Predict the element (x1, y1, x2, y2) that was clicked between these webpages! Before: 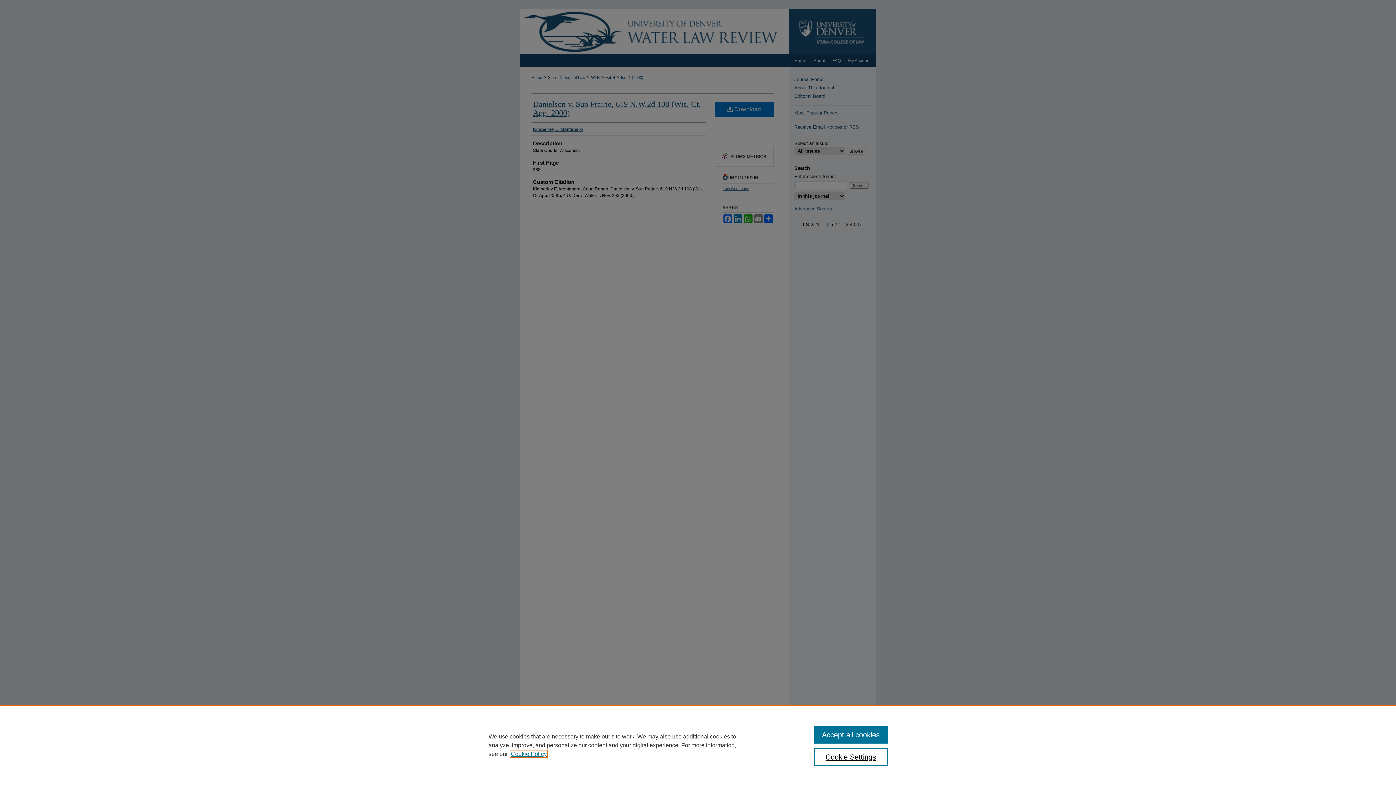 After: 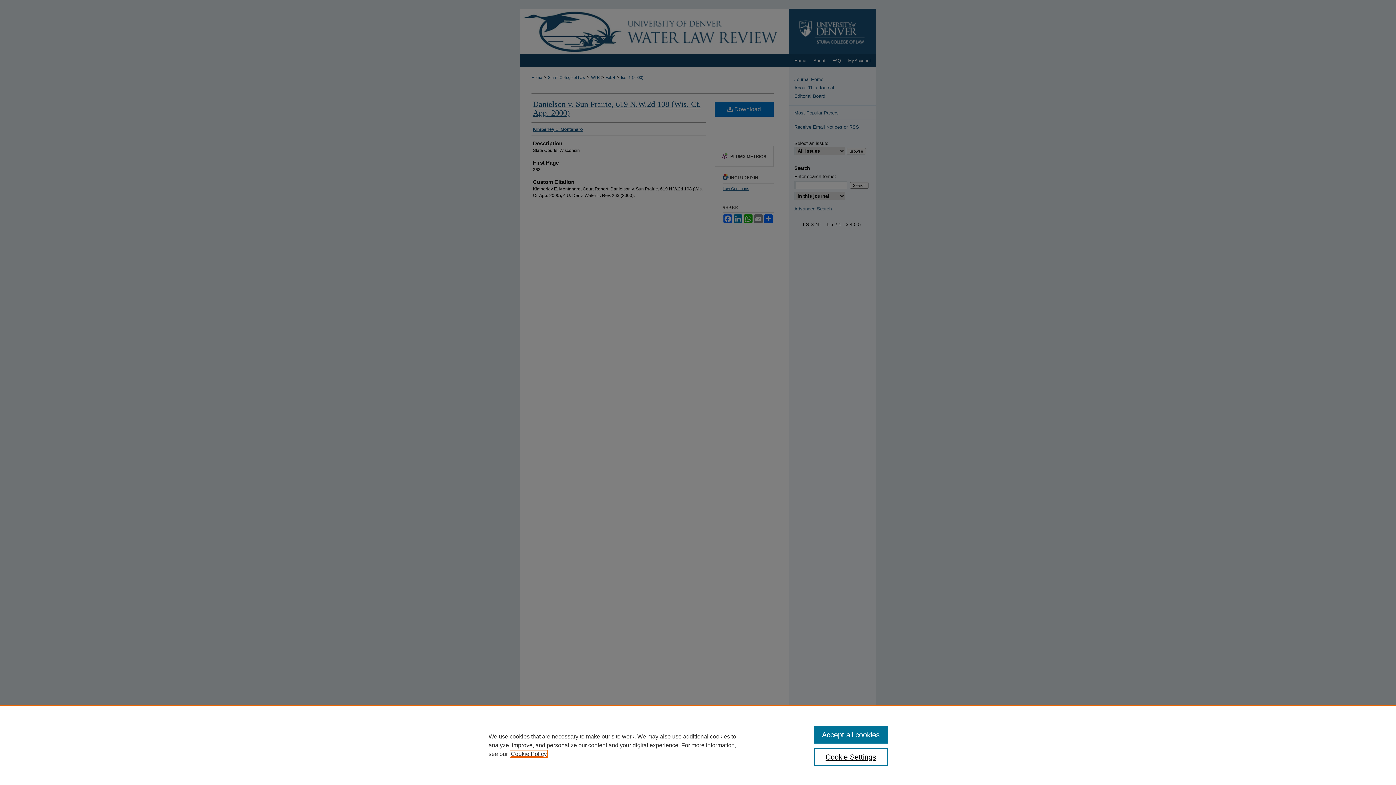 Action: label: , opens in a new tab bbox: (510, 751, 546, 757)